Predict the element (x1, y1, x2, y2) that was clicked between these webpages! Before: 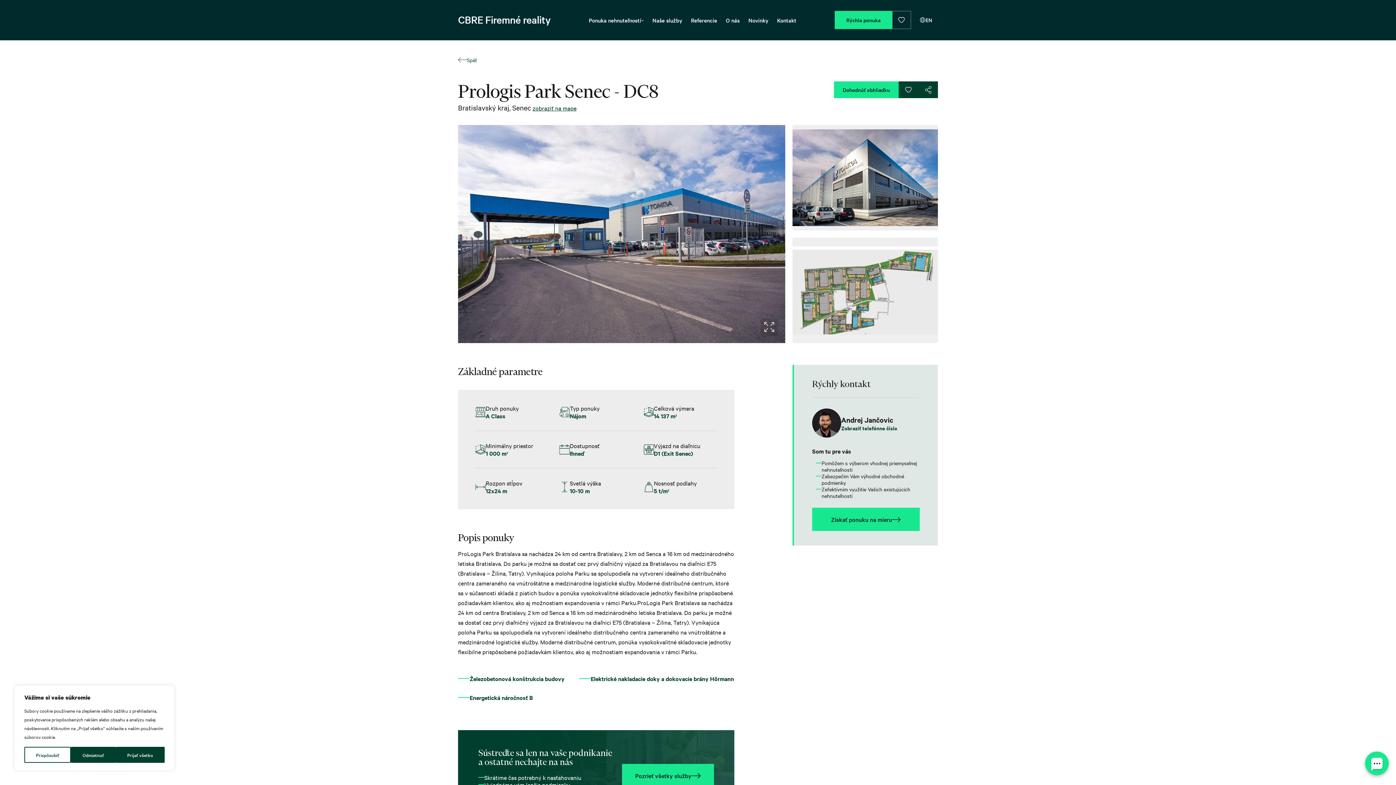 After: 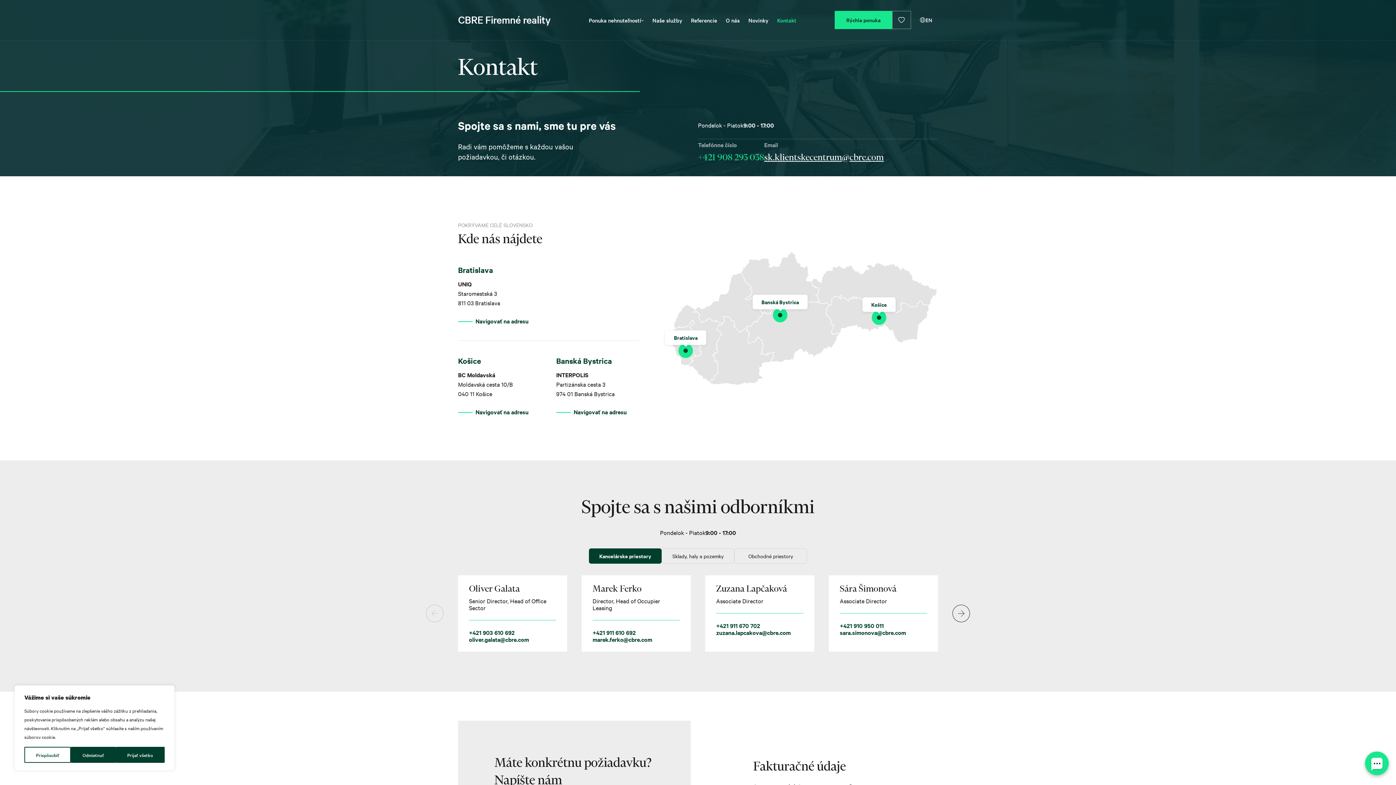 Action: label: Kontakt bbox: (772, 11, 800, 28)